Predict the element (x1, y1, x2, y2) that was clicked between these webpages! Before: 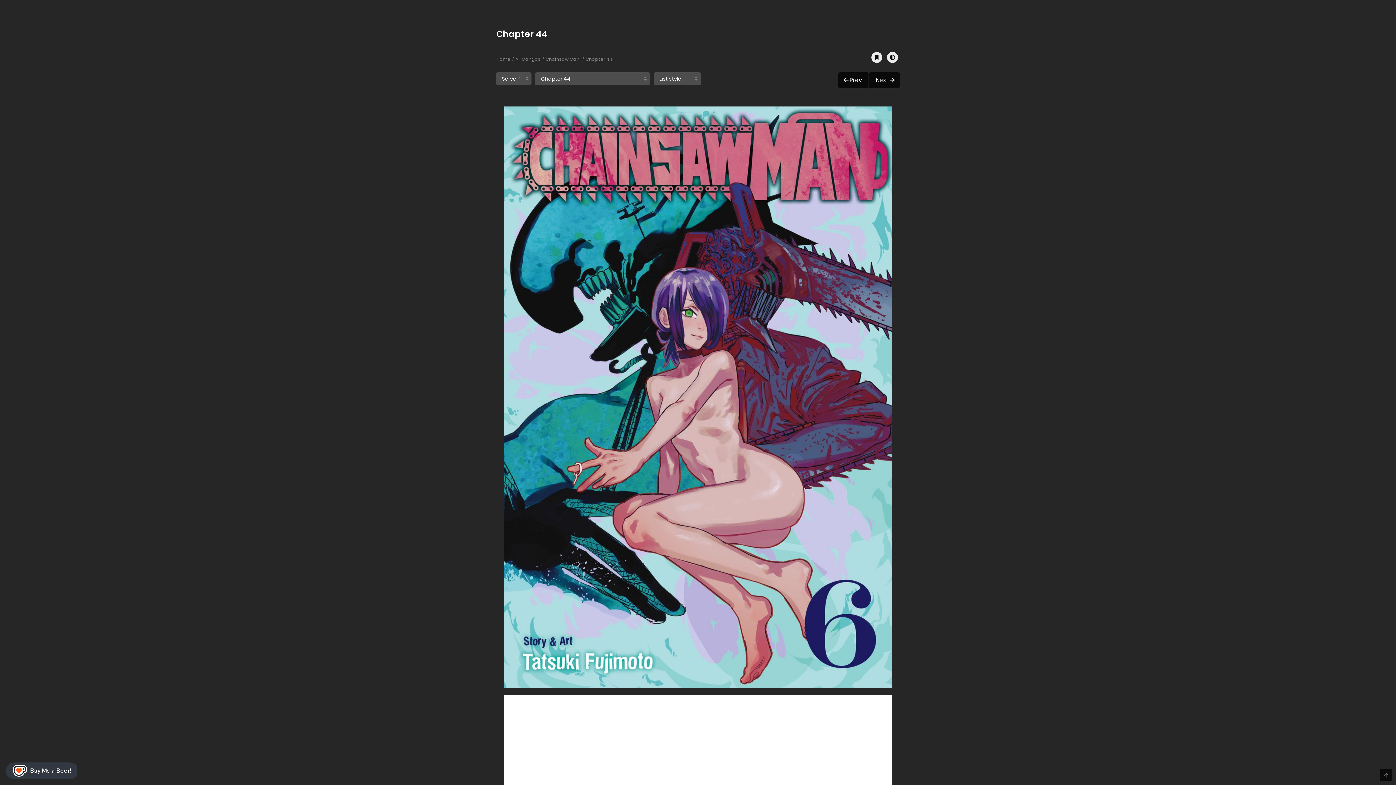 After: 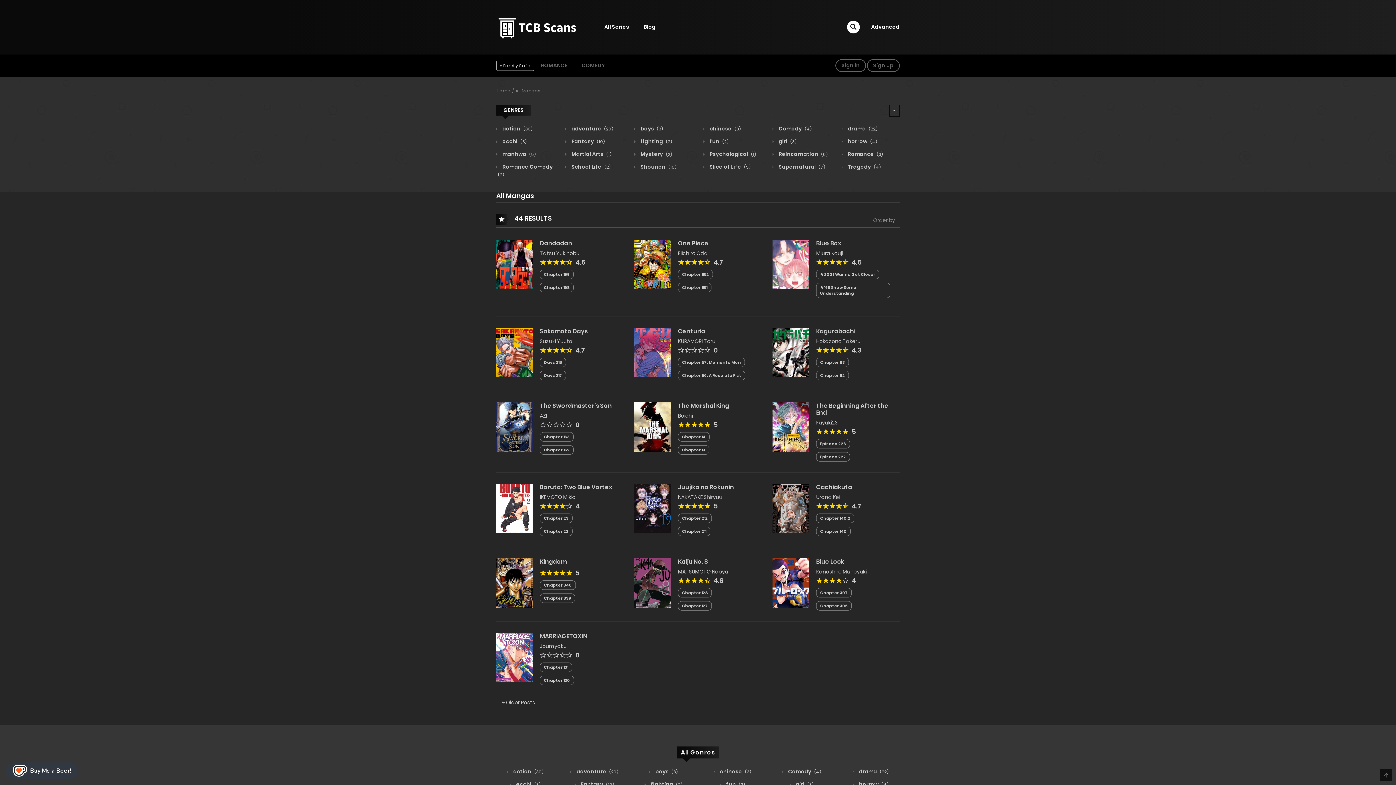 Action: bbox: (515, 56, 540, 62) label: All Mangas